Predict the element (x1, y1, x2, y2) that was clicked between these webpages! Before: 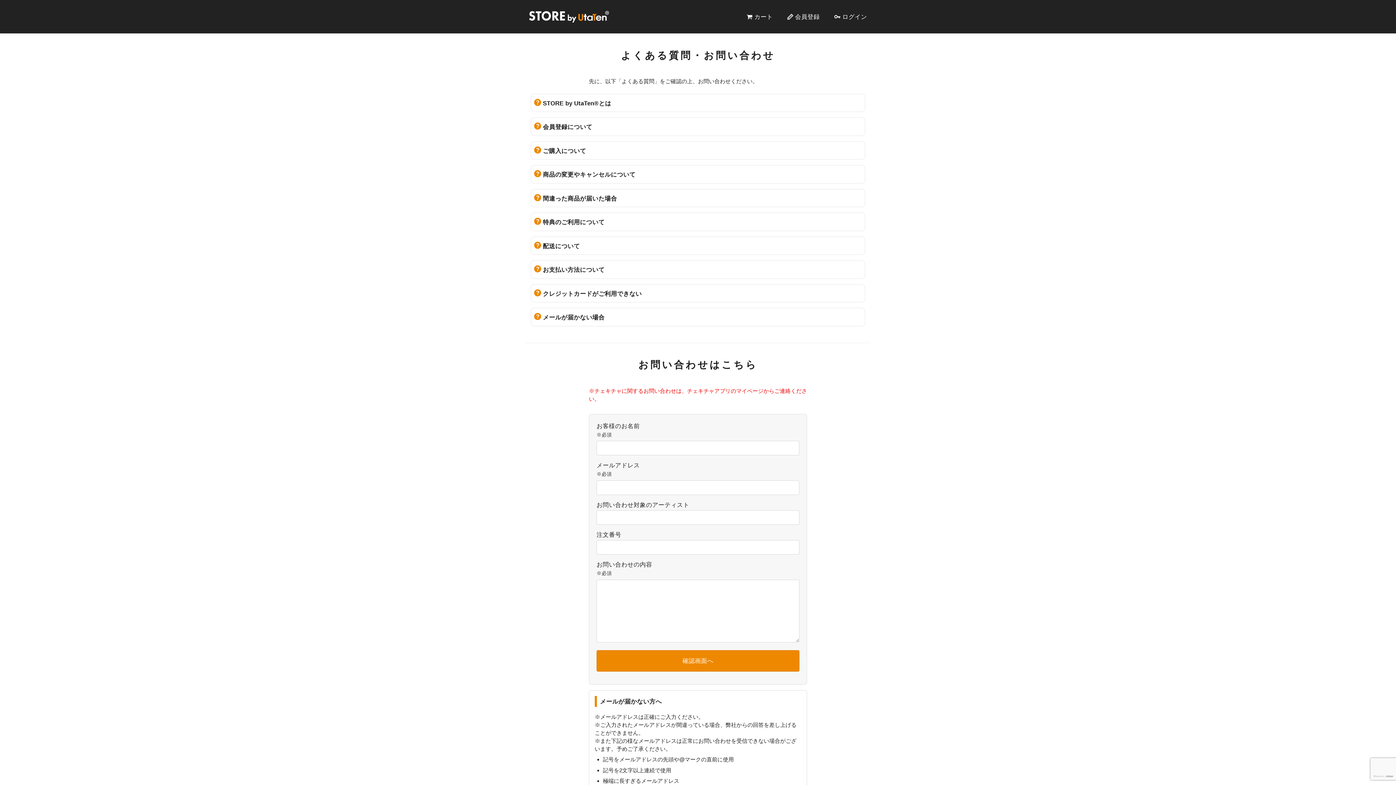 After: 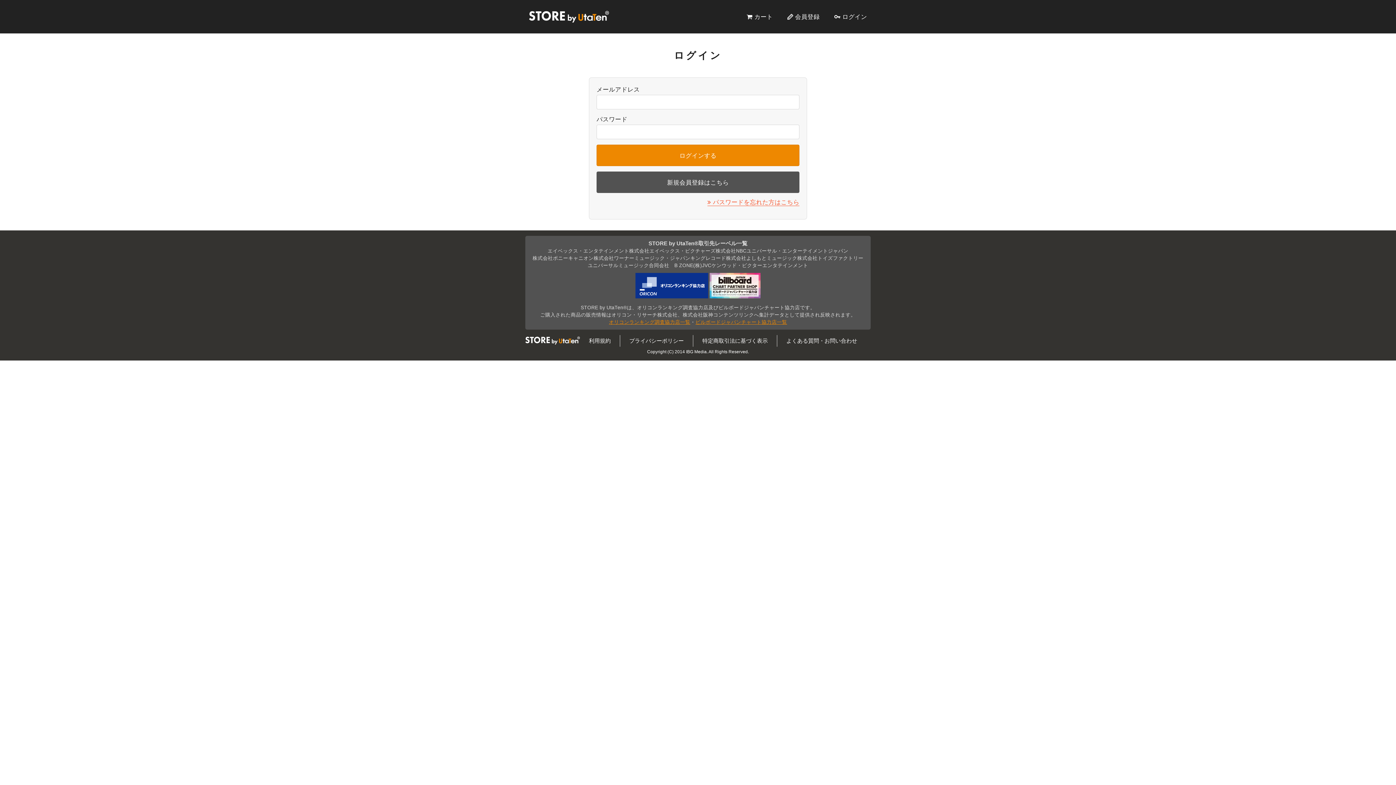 Action: bbox: (834, 12, 867, 21) label: ログイン